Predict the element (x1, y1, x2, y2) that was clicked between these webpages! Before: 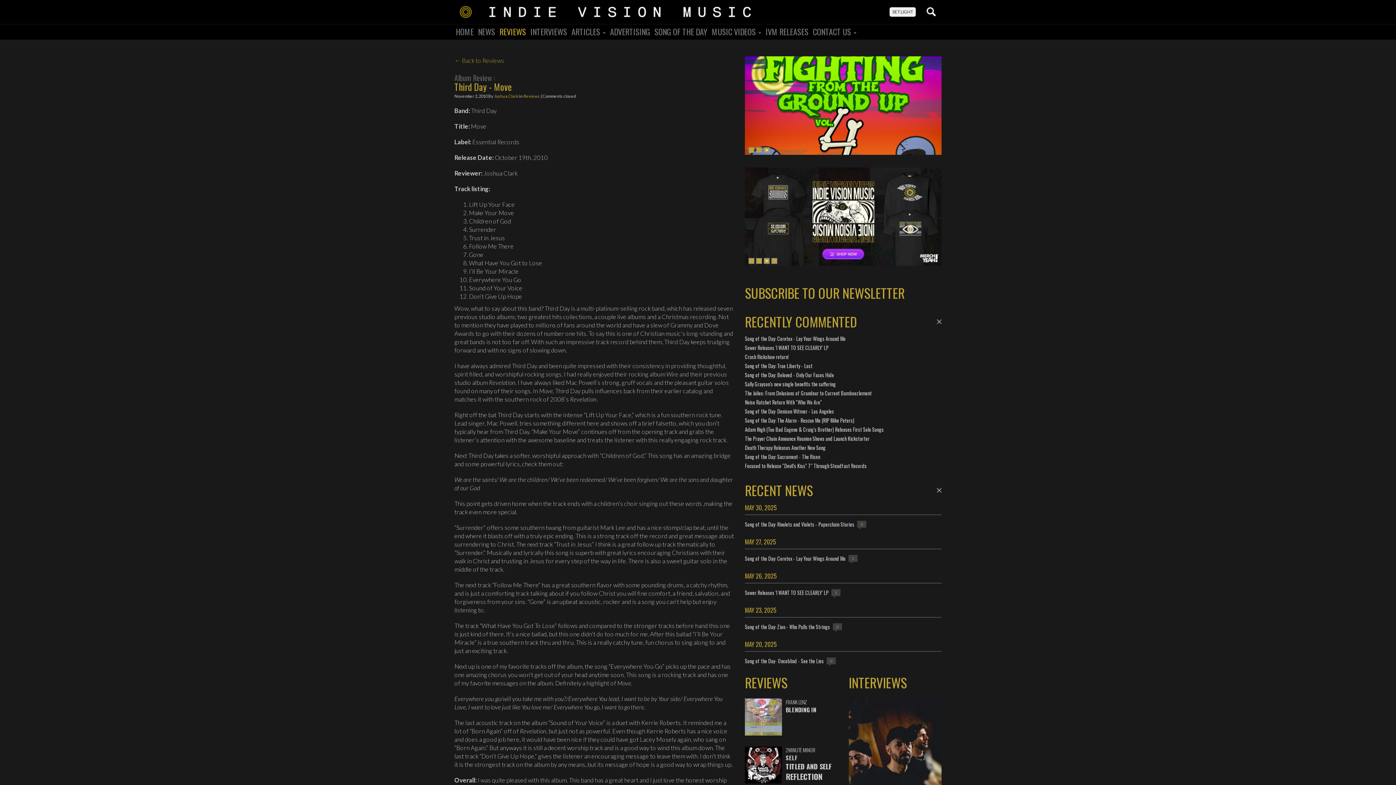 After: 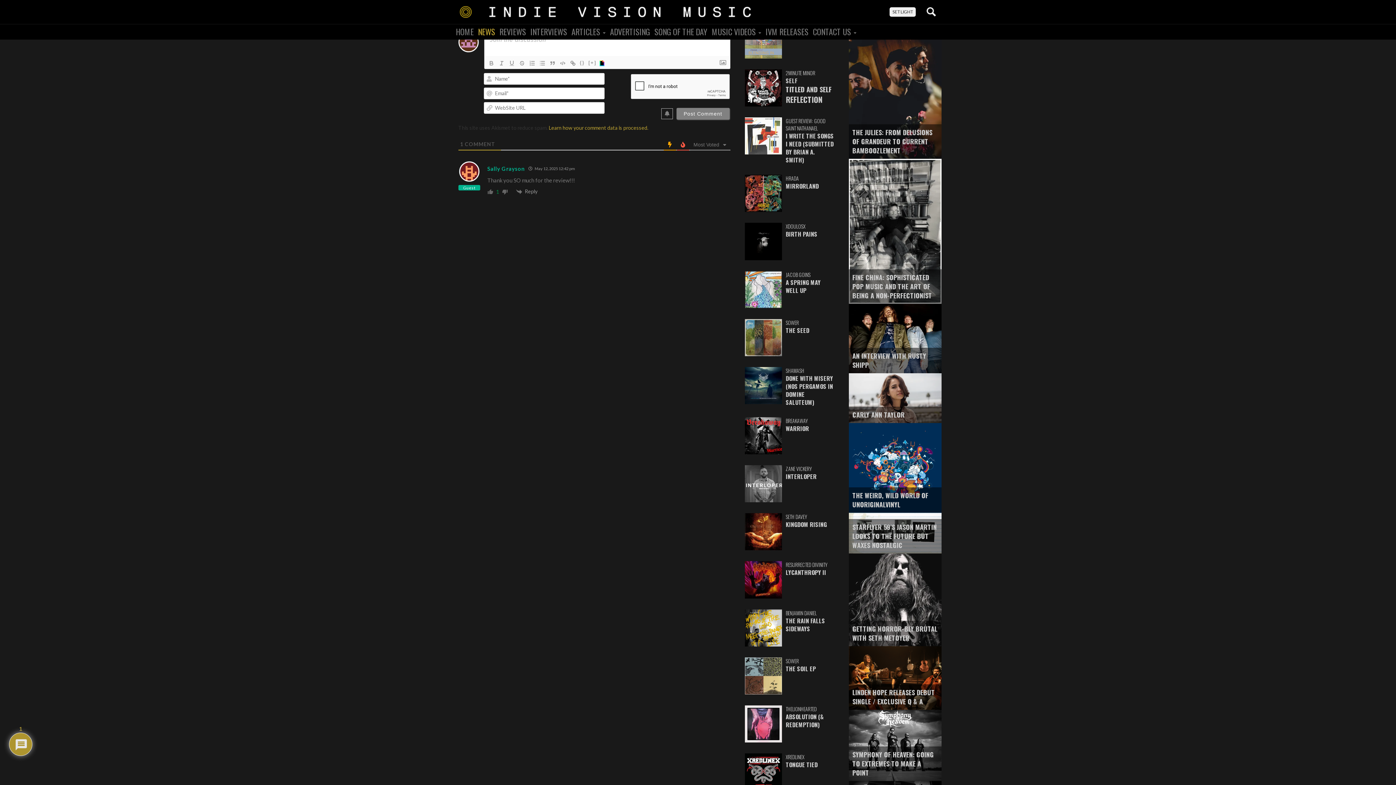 Action: label: Sally Grayson's new single benefits the suffering bbox: (745, 380, 836, 388)